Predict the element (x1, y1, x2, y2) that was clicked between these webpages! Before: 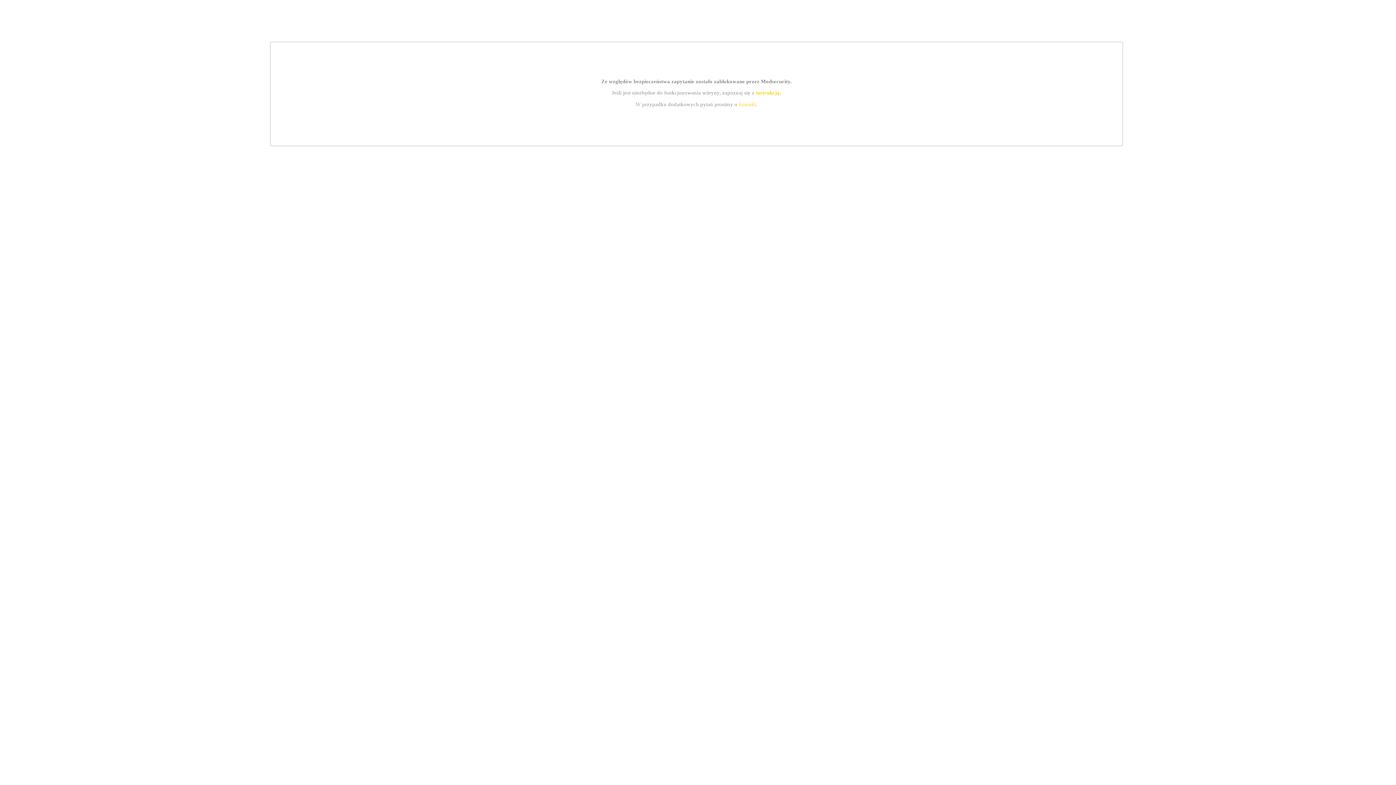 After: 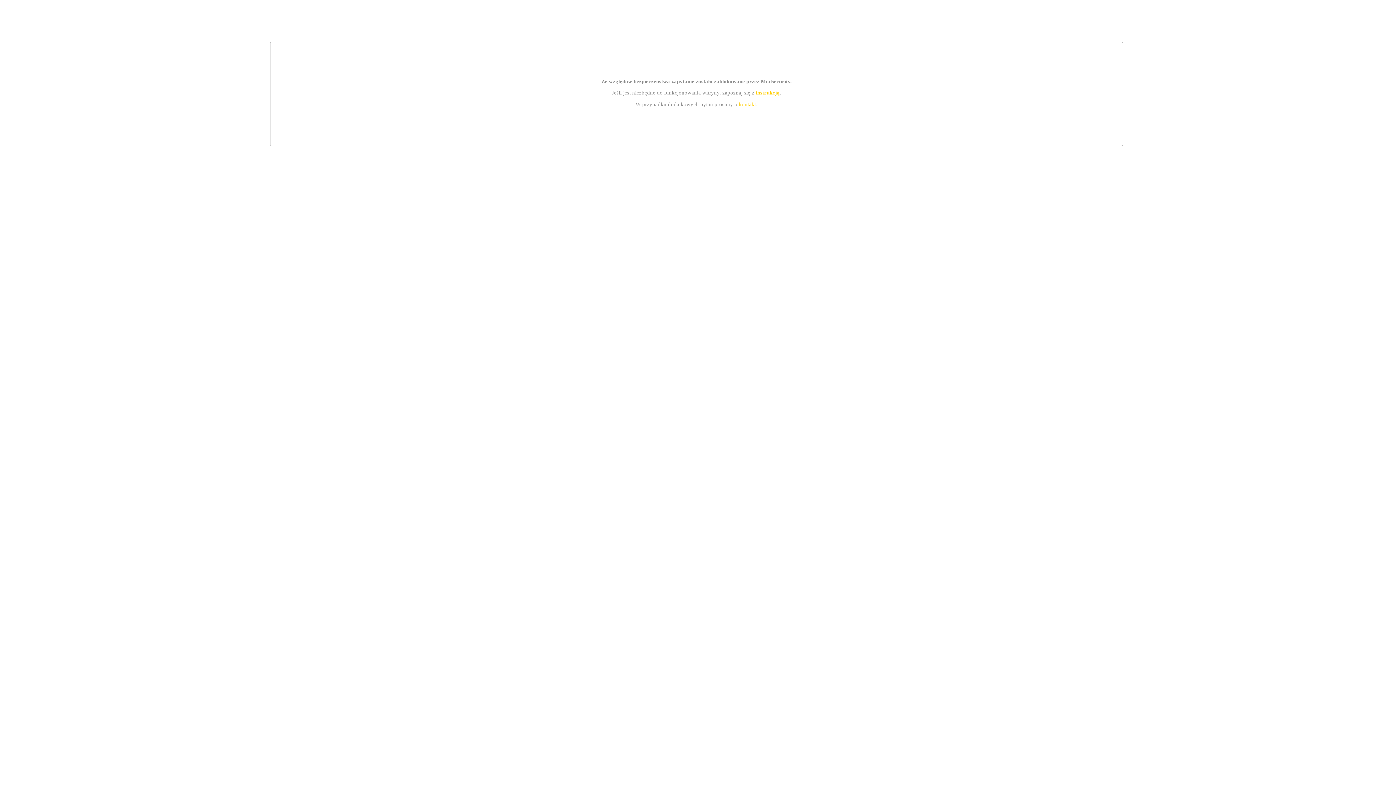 Action: label: instrukcją bbox: (755, 89, 779, 95)